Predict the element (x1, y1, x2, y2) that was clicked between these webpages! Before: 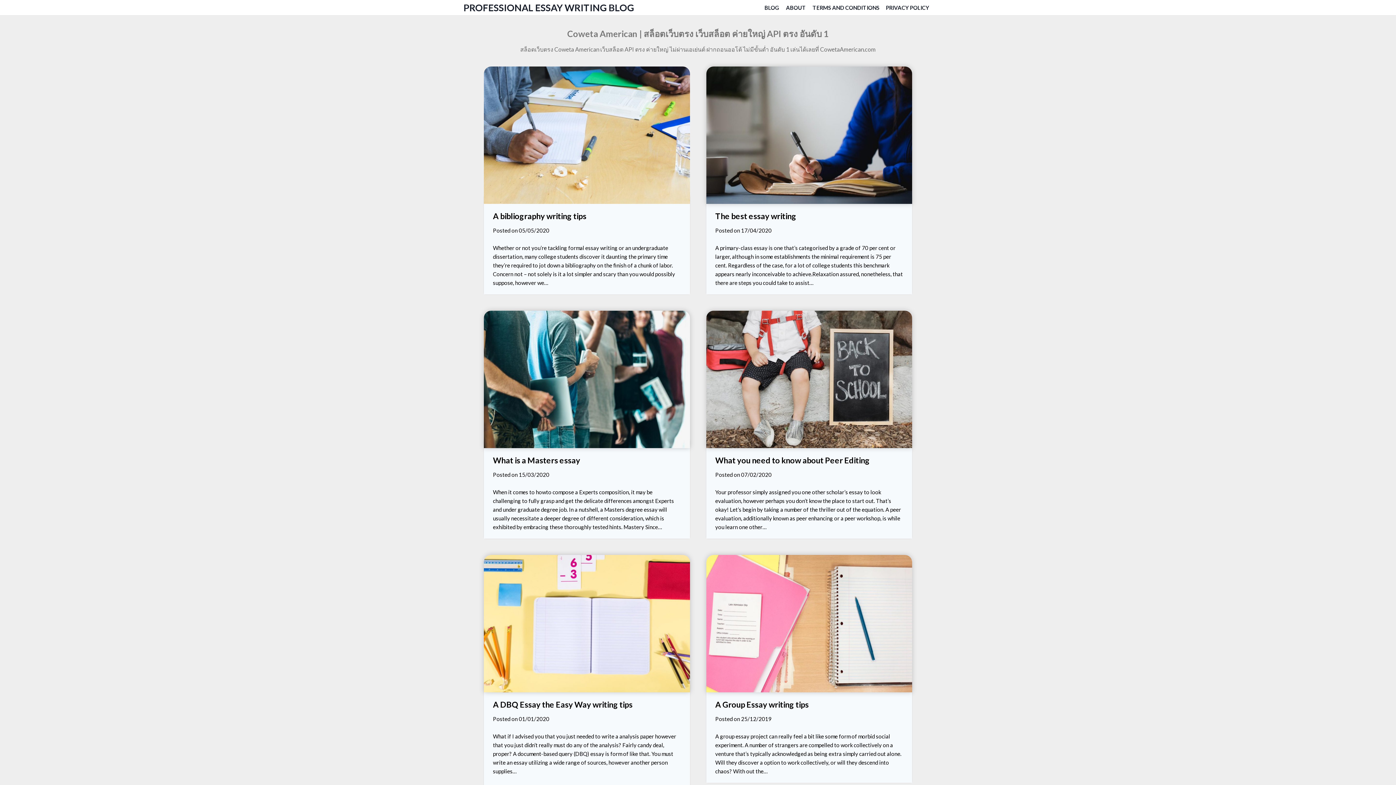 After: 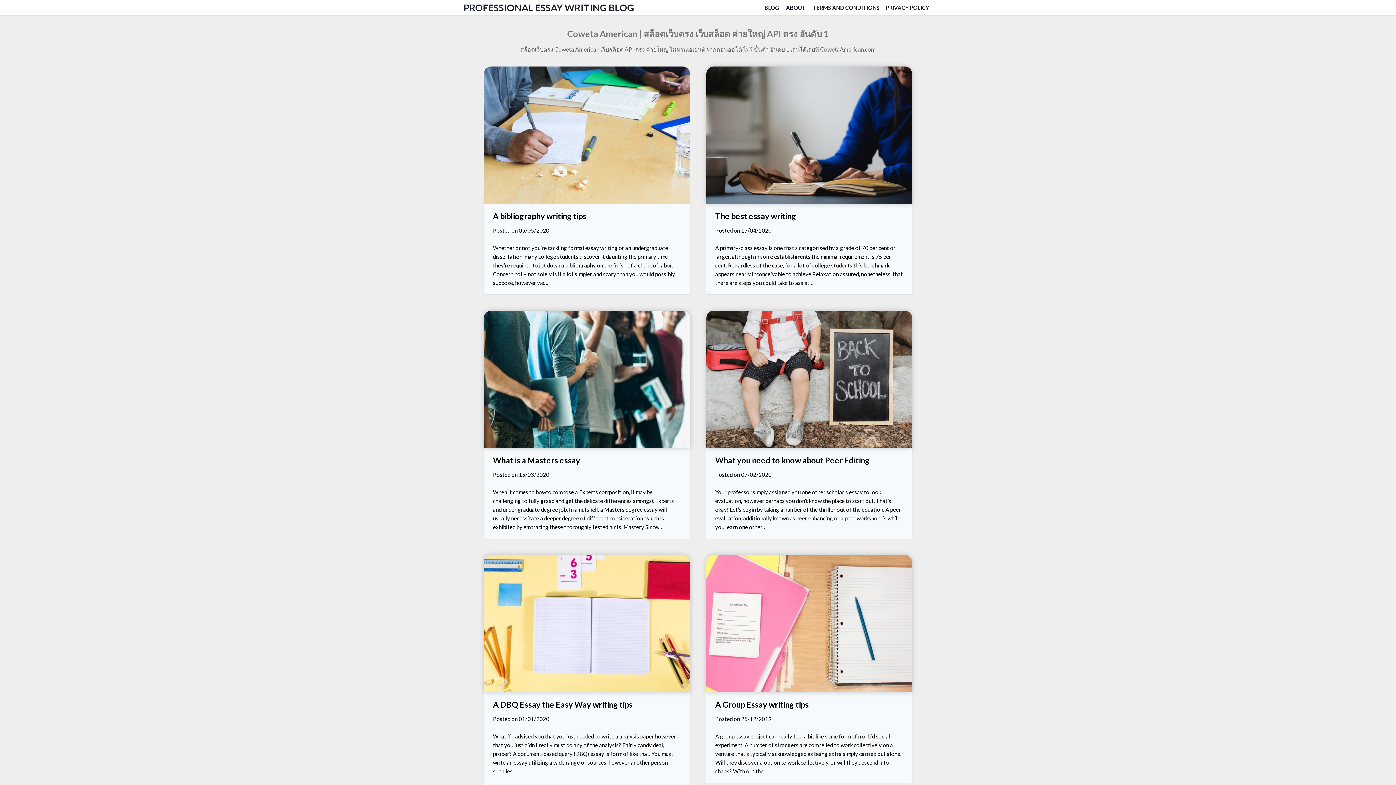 Action: bbox: (782, 0, 809, 15) label: ABOUT